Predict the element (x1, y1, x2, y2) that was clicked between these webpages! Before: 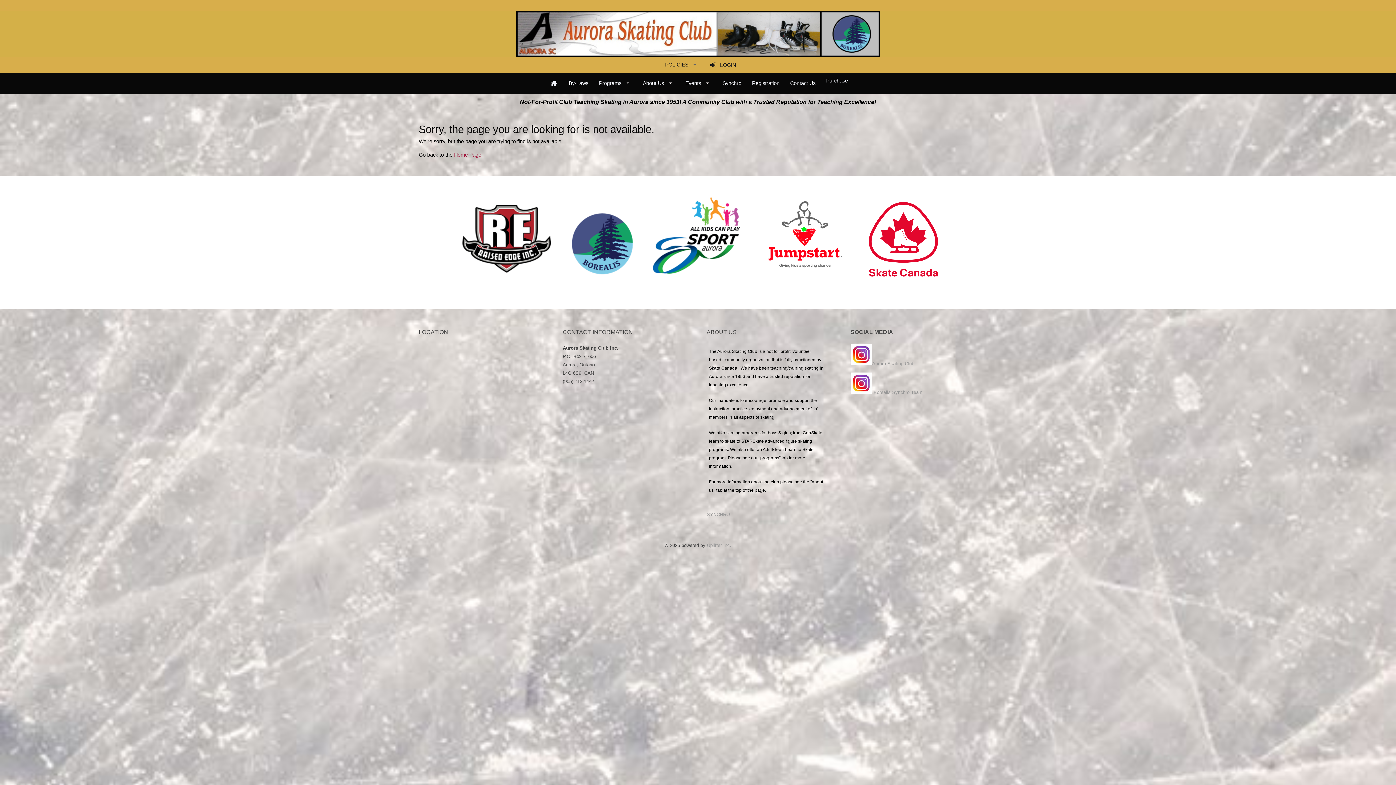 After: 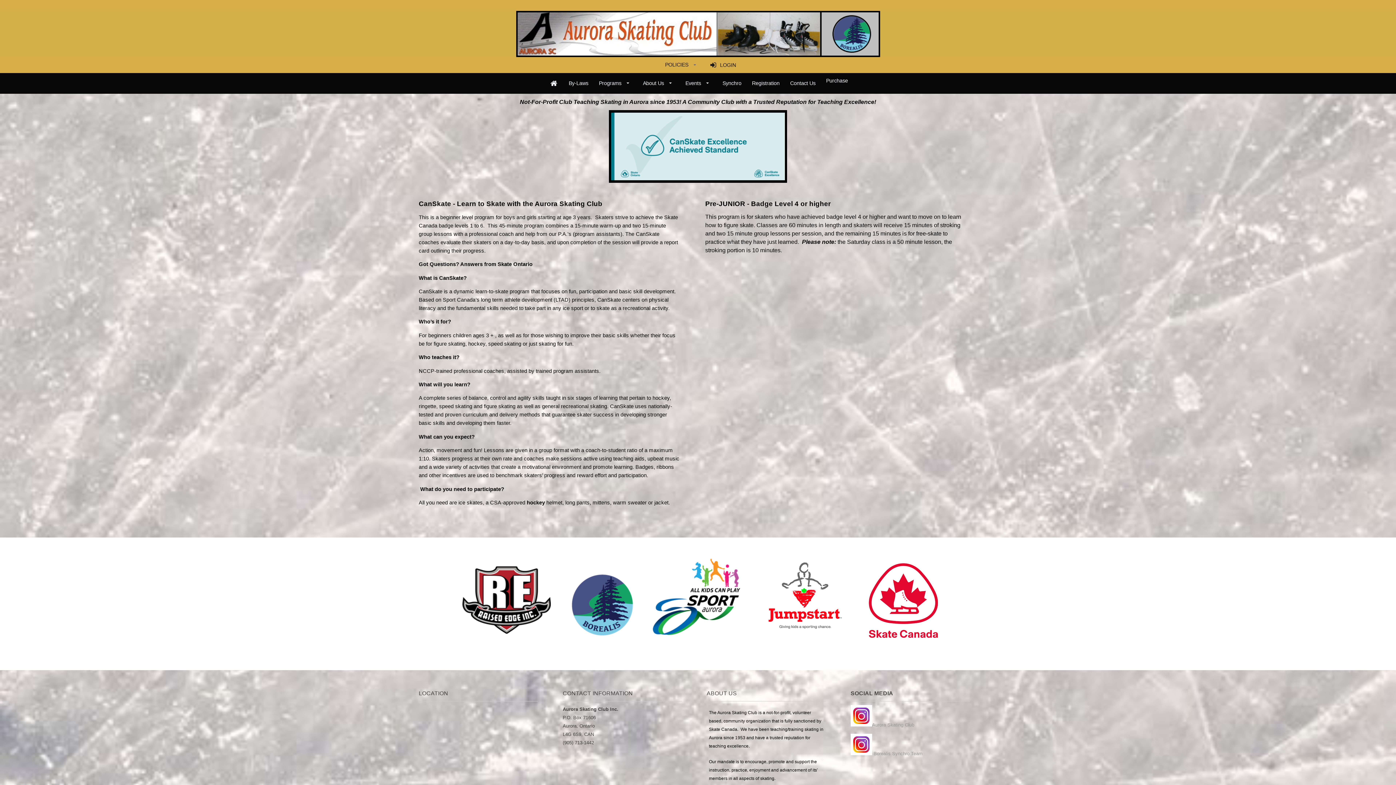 Action: label: Programs bbox: (597, 75, 634, 91)